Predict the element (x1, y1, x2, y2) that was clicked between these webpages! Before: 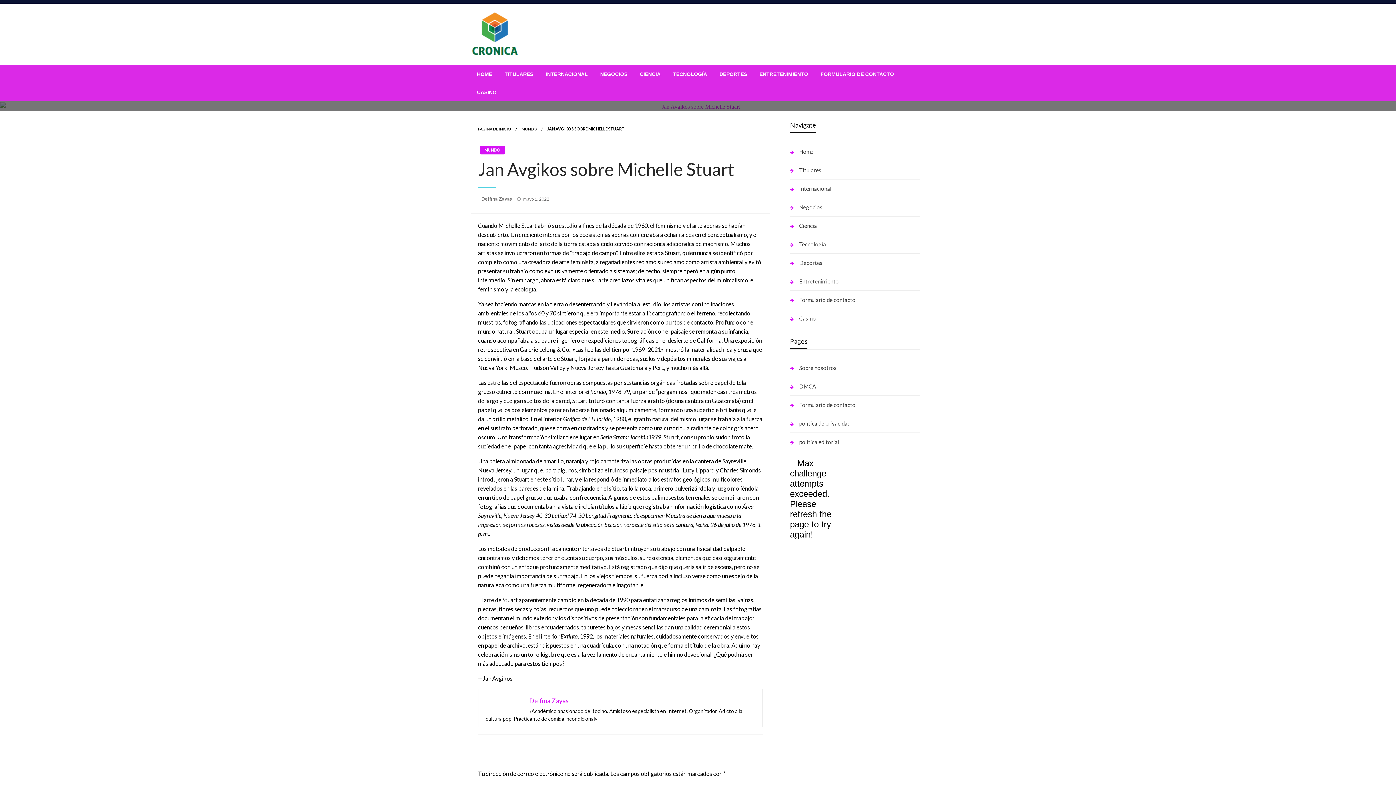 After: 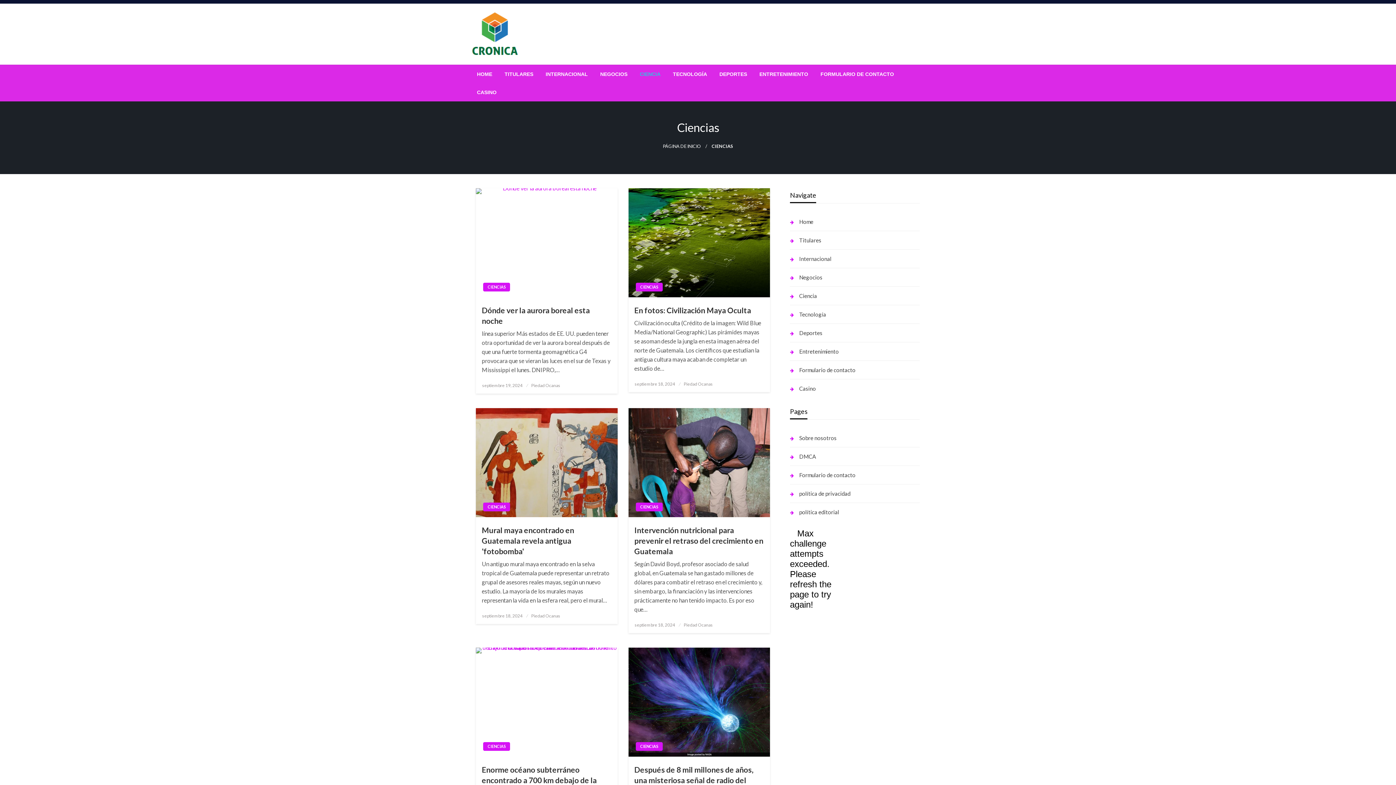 Action: bbox: (633, 65, 666, 83) label: CIENCIA